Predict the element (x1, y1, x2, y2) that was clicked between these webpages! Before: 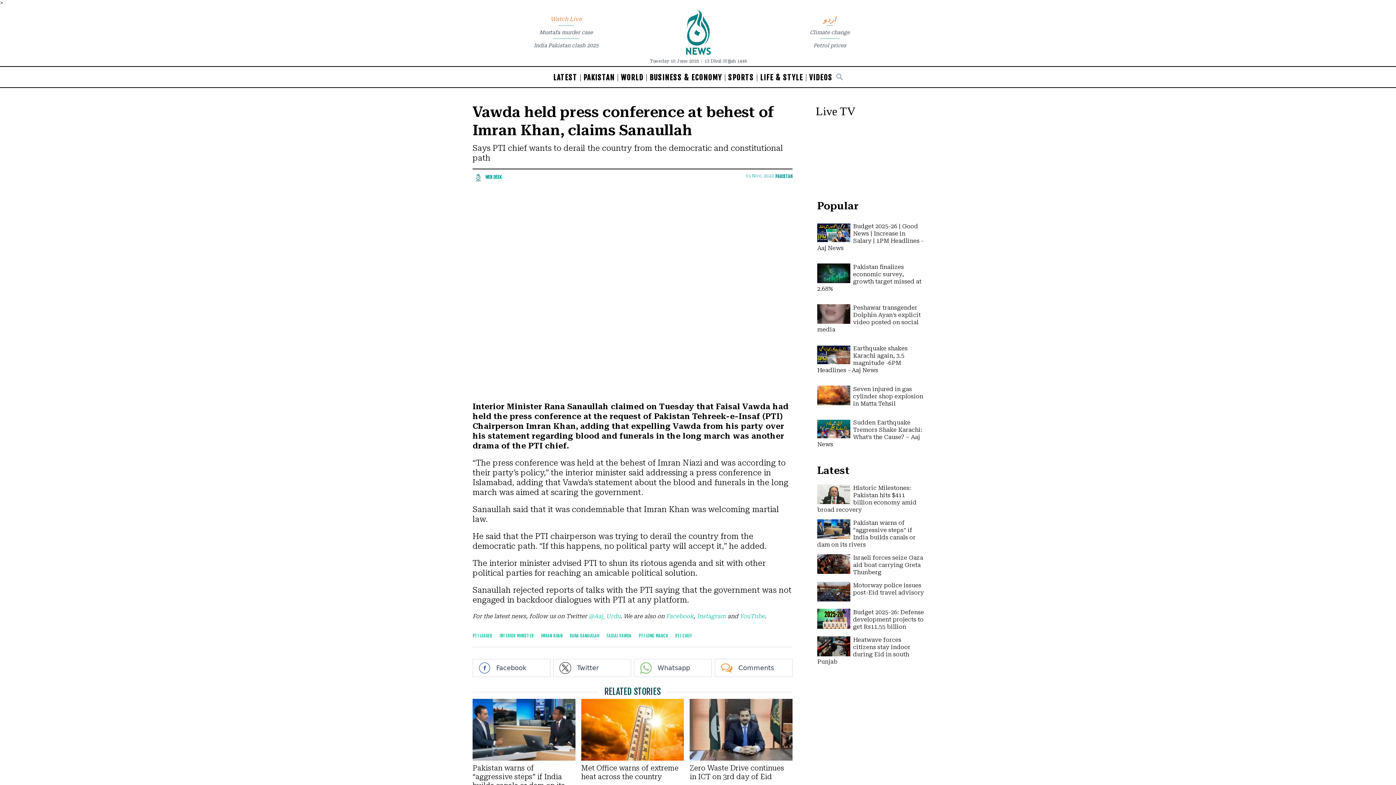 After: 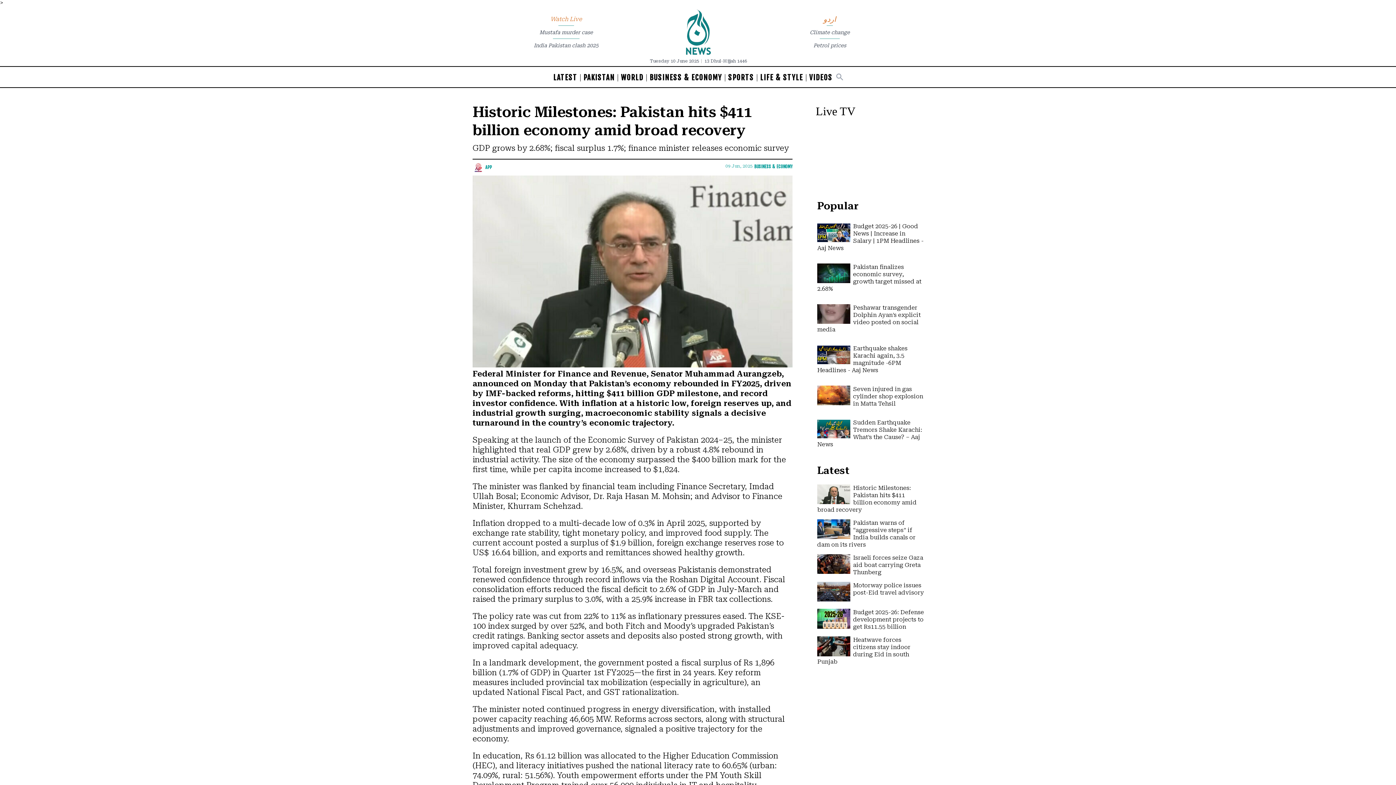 Action: bbox: (817, 484, 916, 513) label: Historic Milestones: Pakistan hits $411 billion economy amid broad recovery